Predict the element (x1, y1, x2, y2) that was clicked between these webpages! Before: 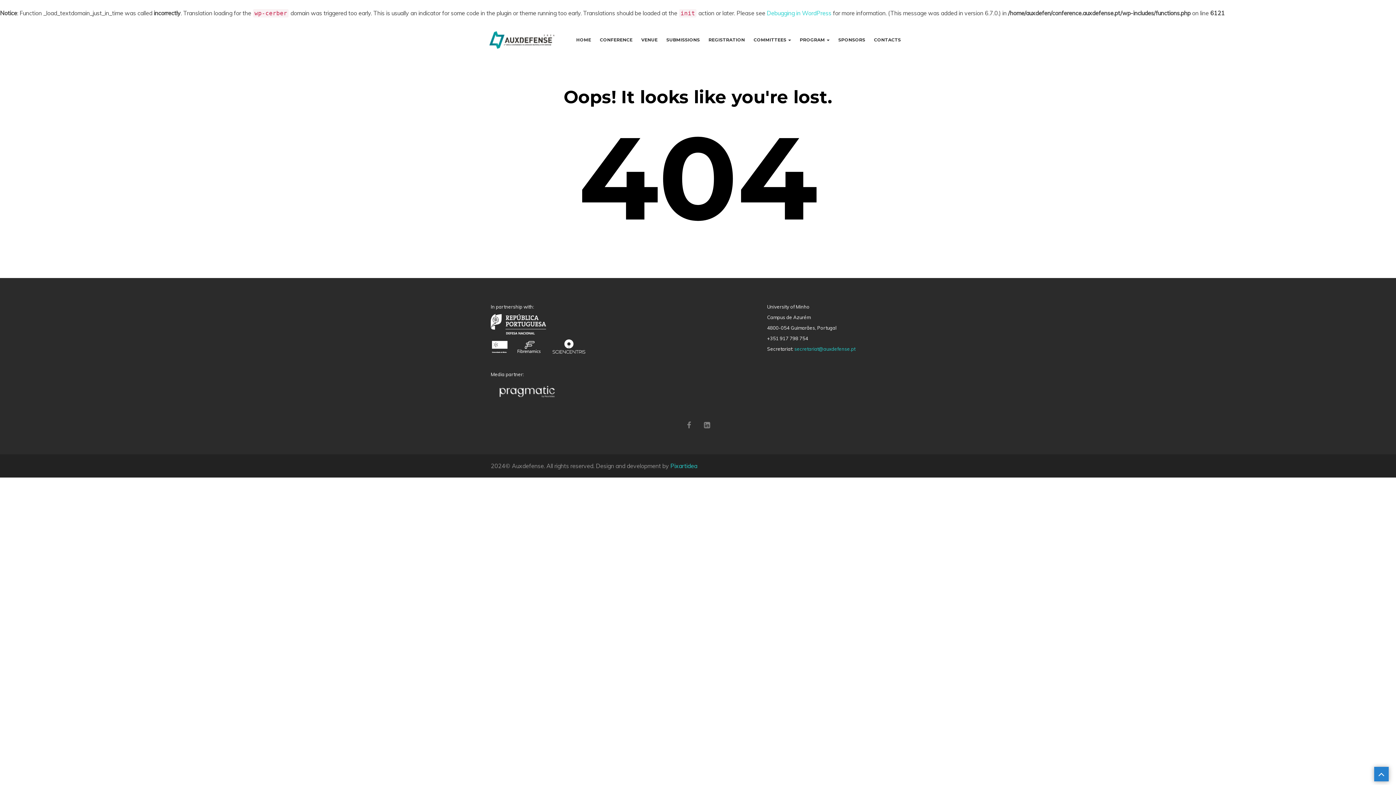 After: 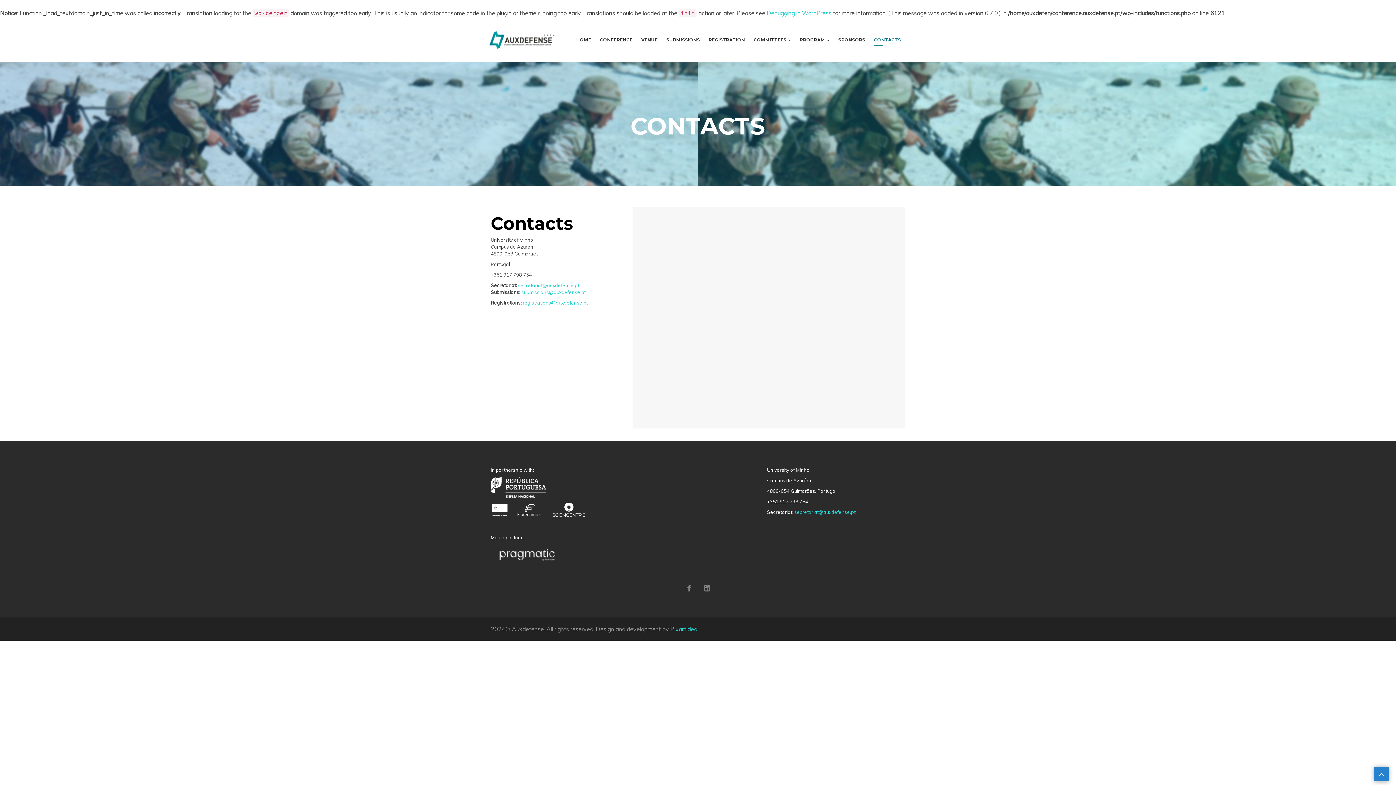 Action: bbox: (874, 36, 901, 43) label: CONTACTS